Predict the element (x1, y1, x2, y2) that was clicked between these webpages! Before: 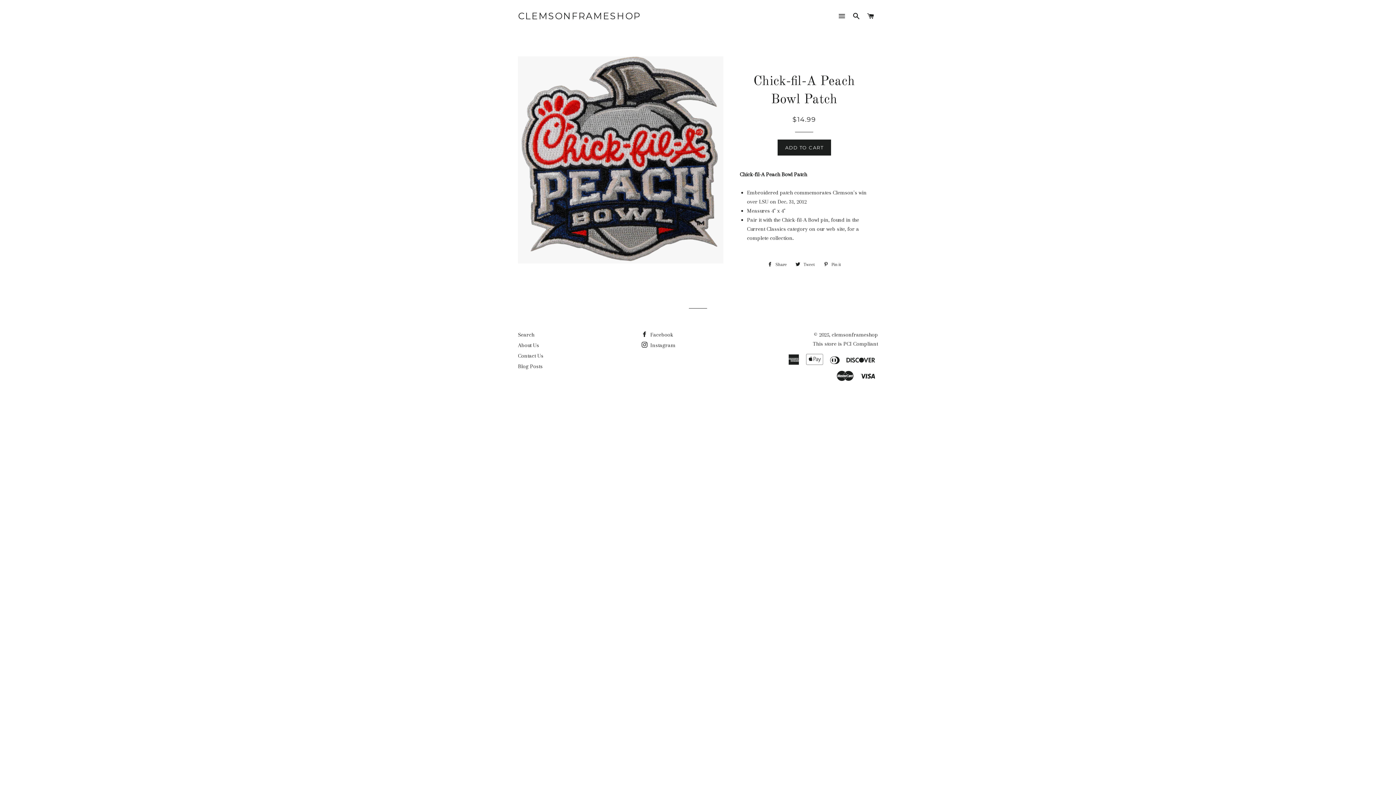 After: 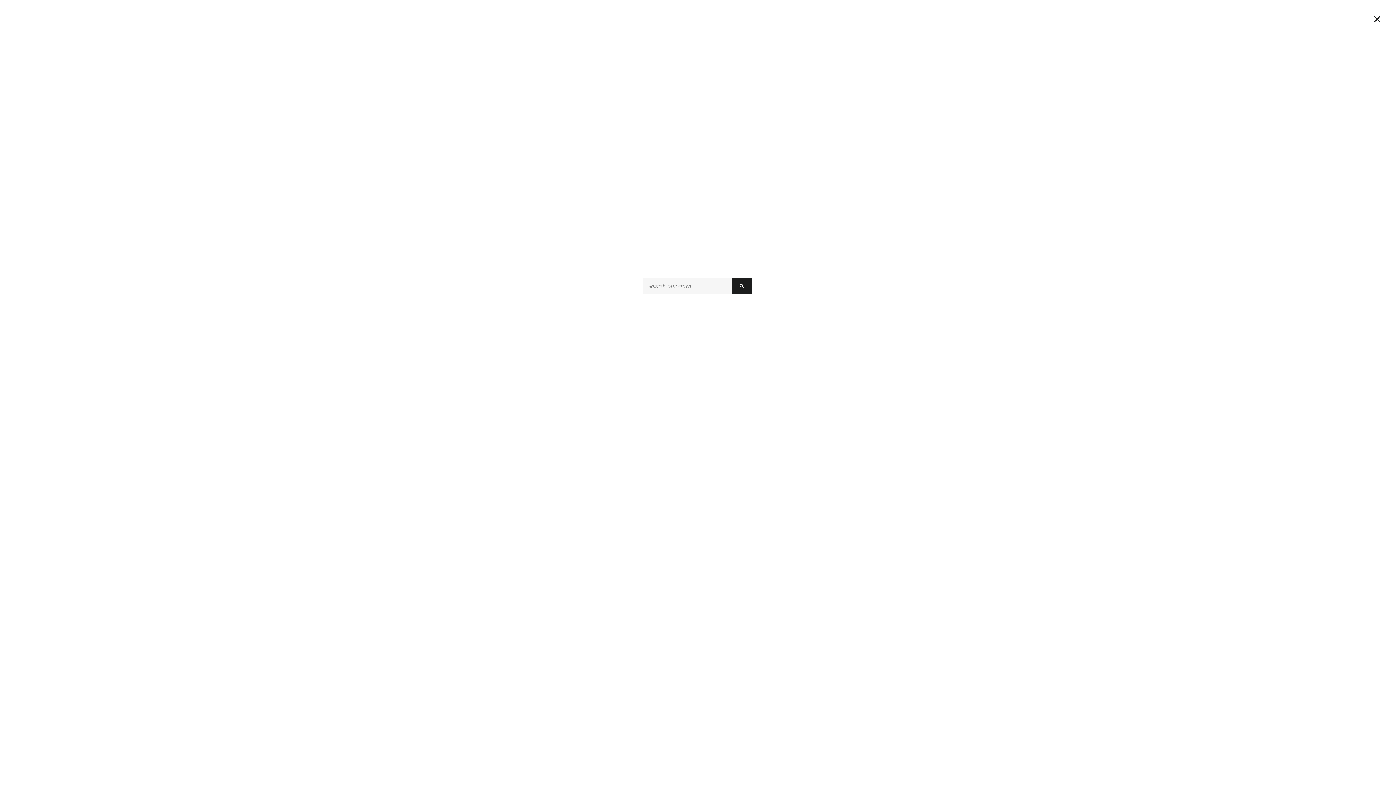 Action: label: SEARCH bbox: (850, 5, 863, 27)